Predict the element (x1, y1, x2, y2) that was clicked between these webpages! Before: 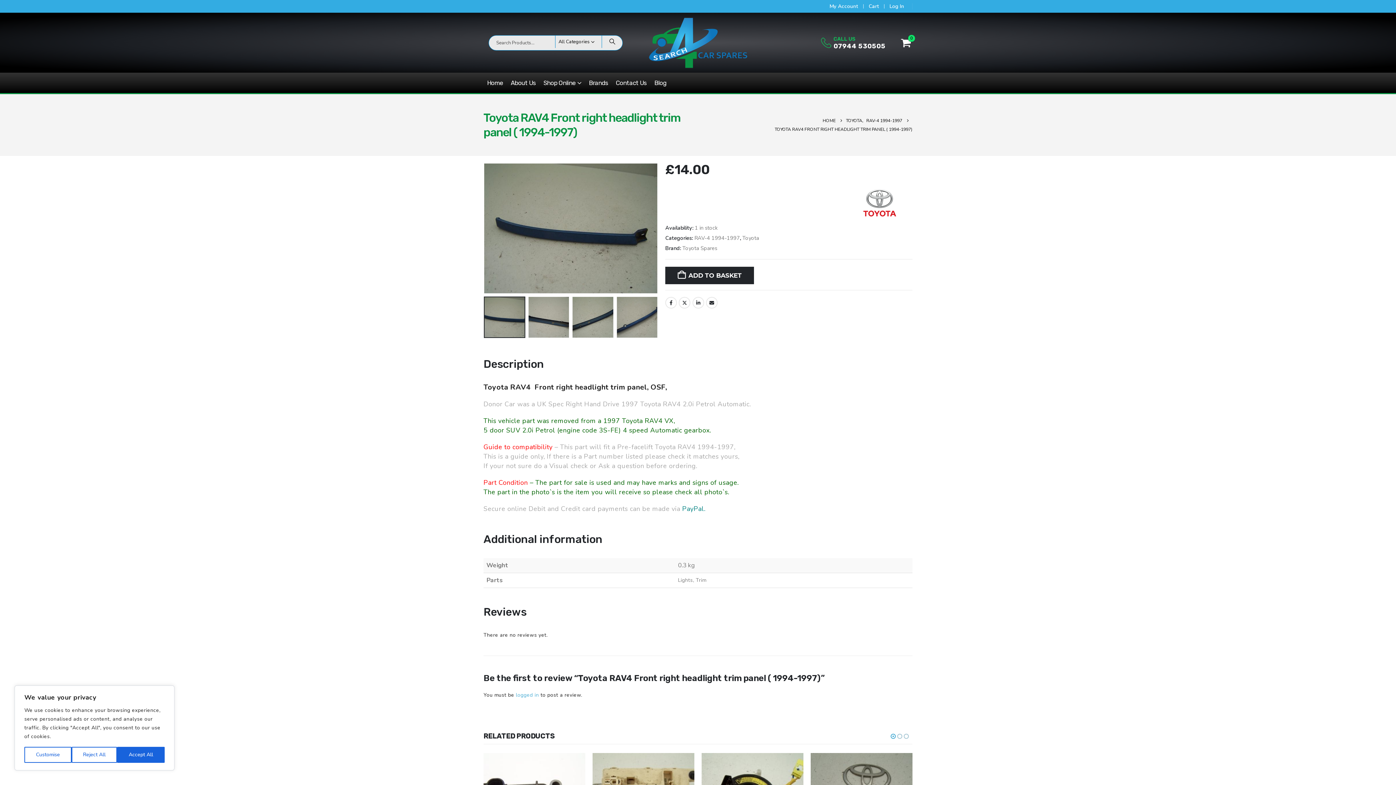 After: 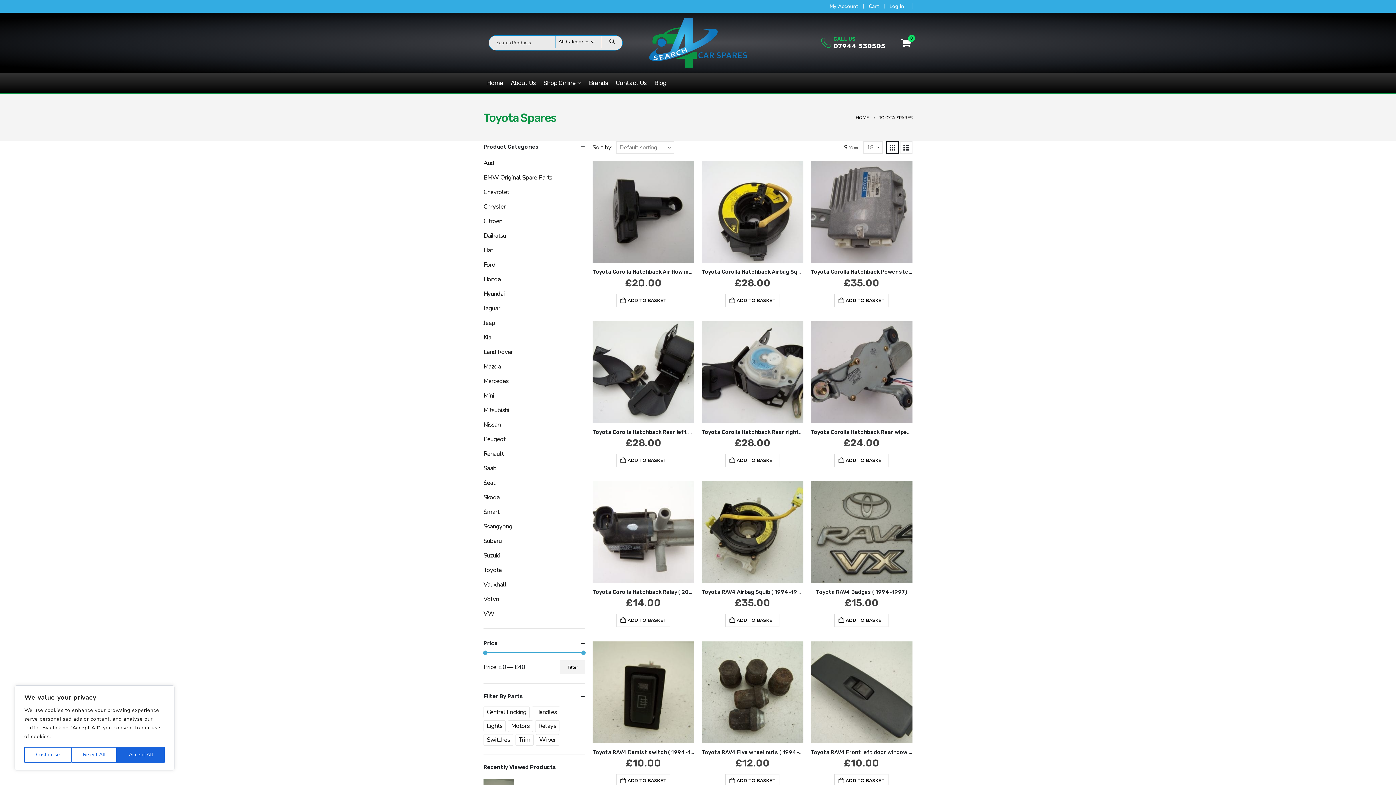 Action: label: Toyota Spares bbox: (682, 243, 717, 252)